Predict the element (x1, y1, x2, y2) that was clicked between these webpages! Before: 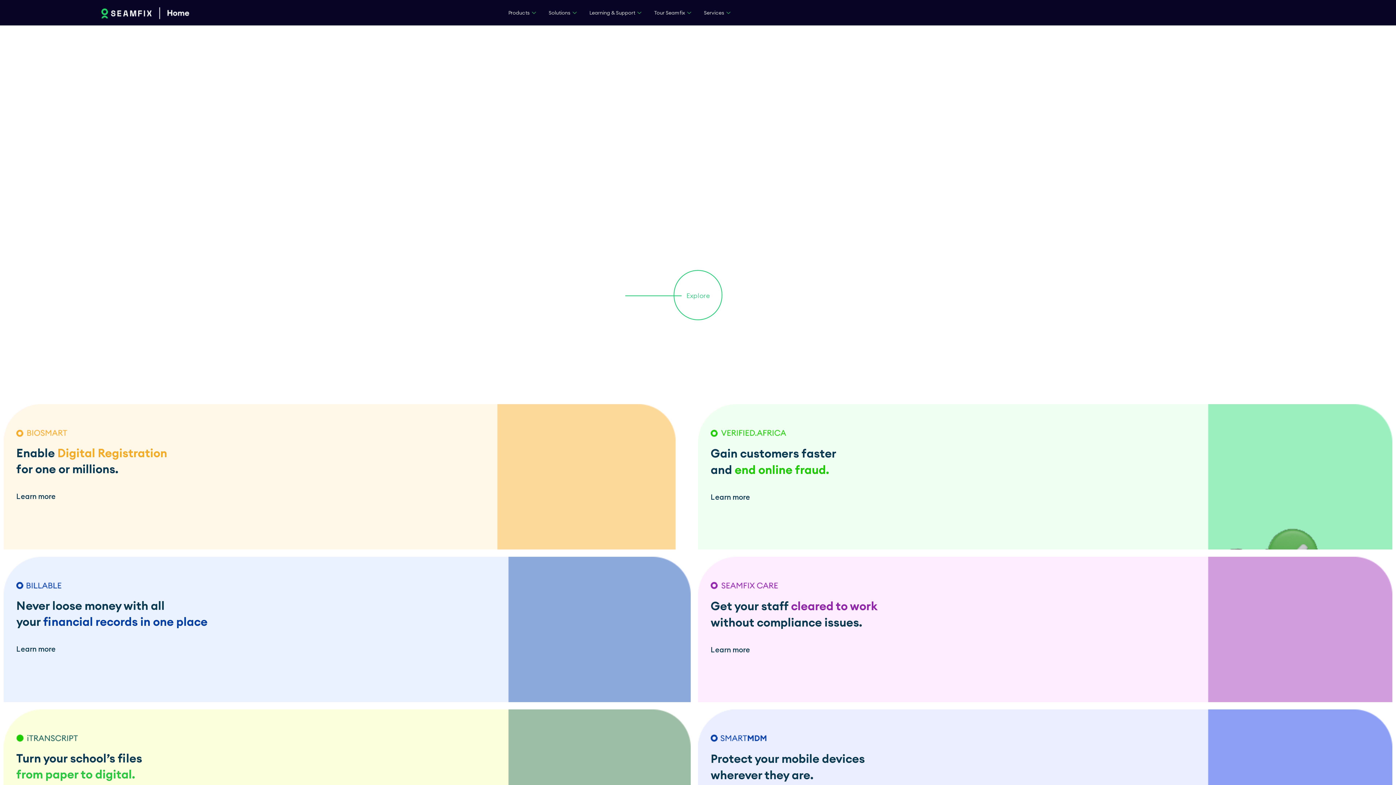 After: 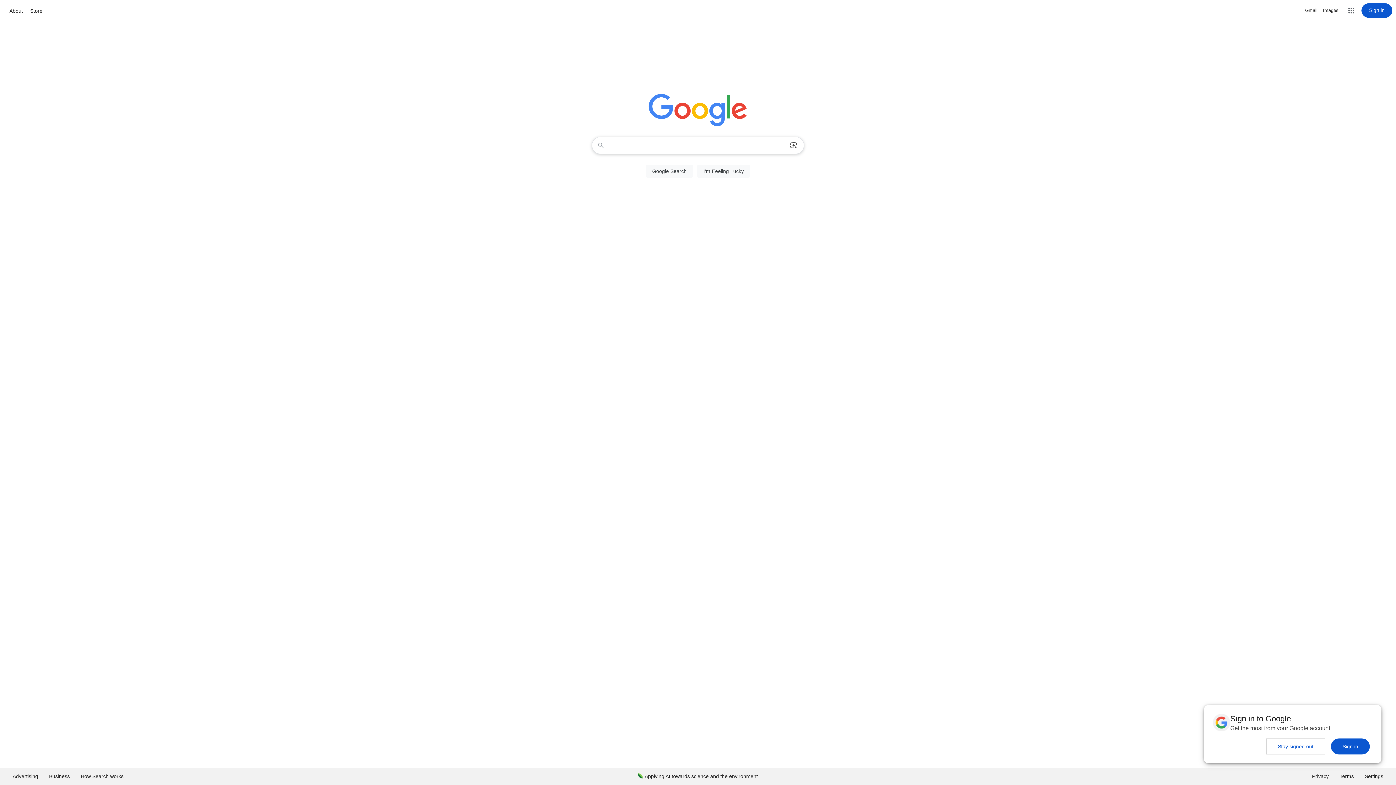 Action: label: Explore bbox: (674, 267, 721, 324)